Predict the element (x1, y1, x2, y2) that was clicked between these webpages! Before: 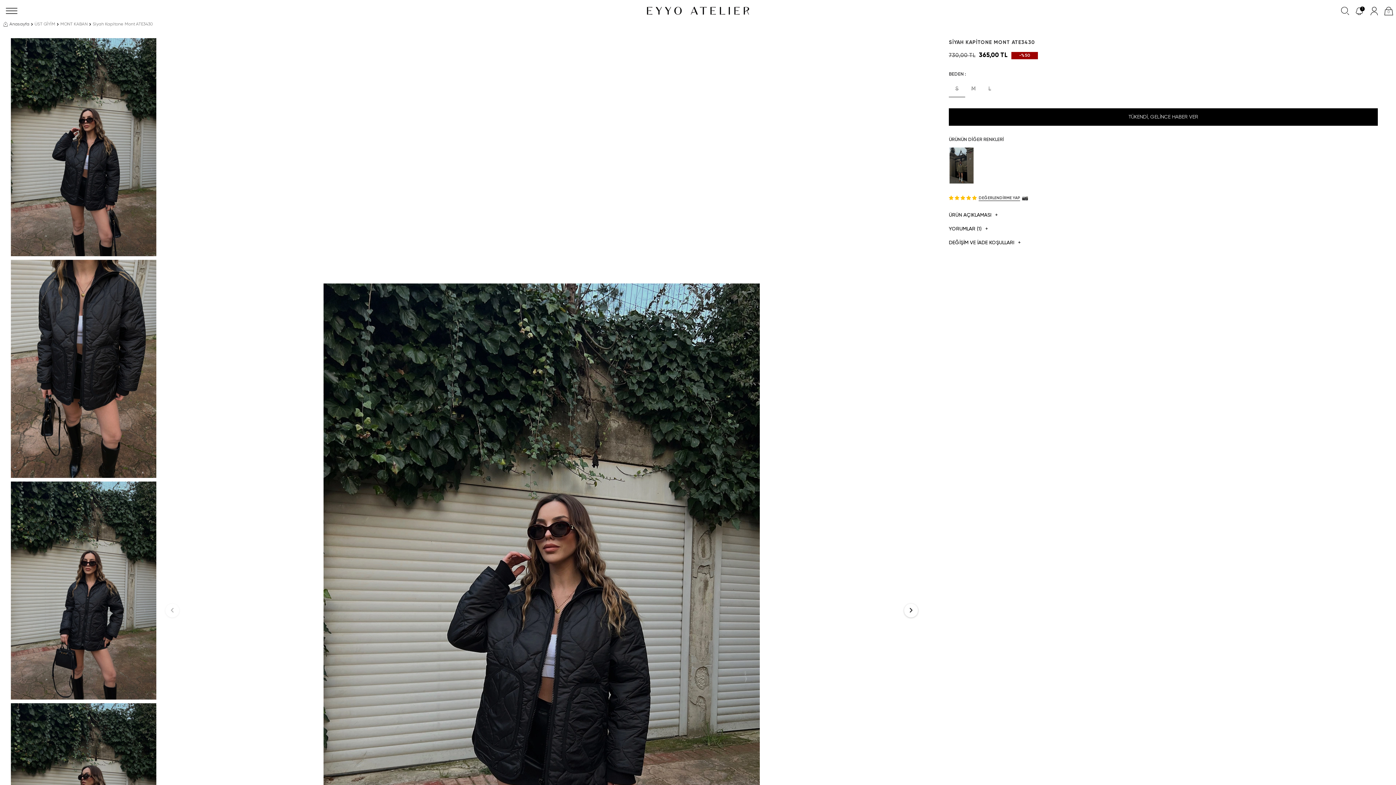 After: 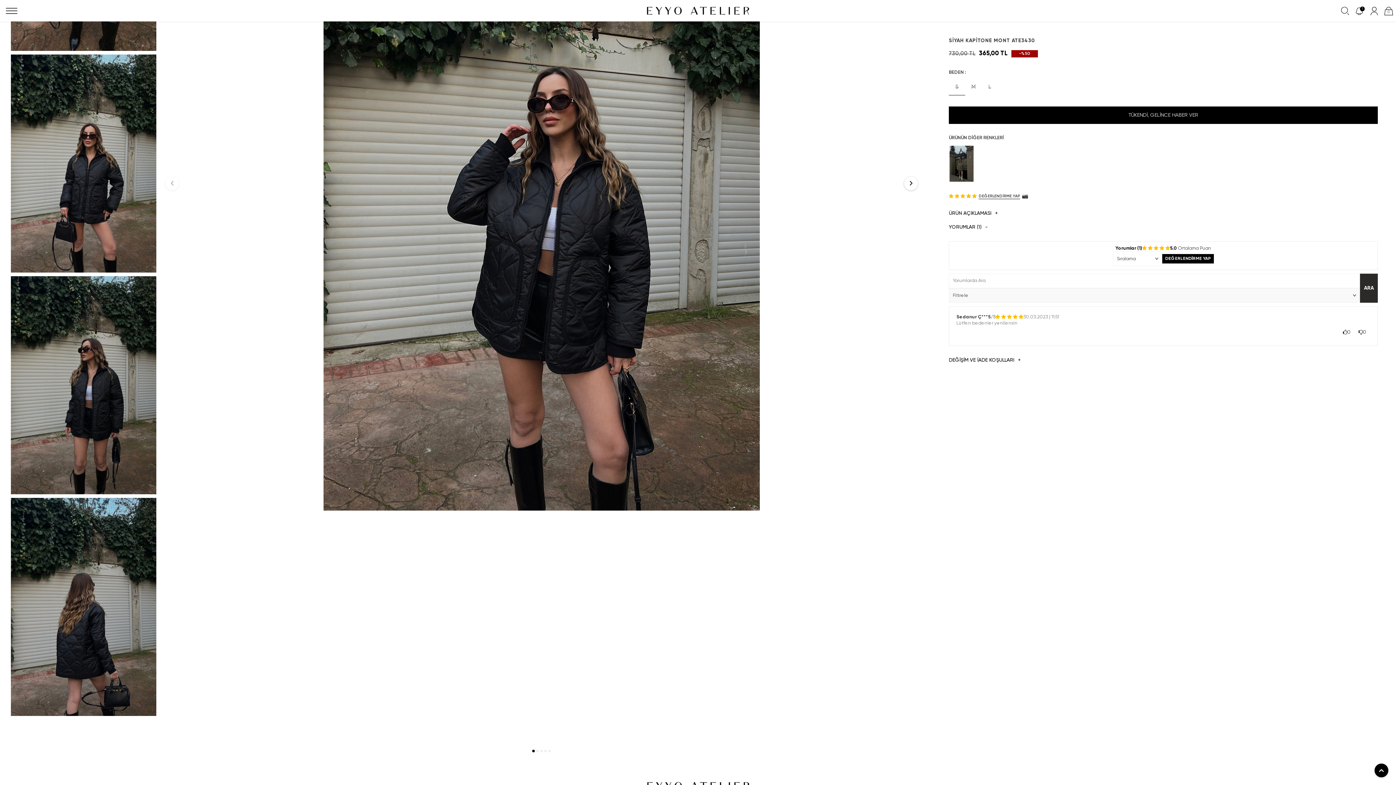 Action: bbox: (978, 195, 1020, 201) label: DEĞERLENDİRME YAP